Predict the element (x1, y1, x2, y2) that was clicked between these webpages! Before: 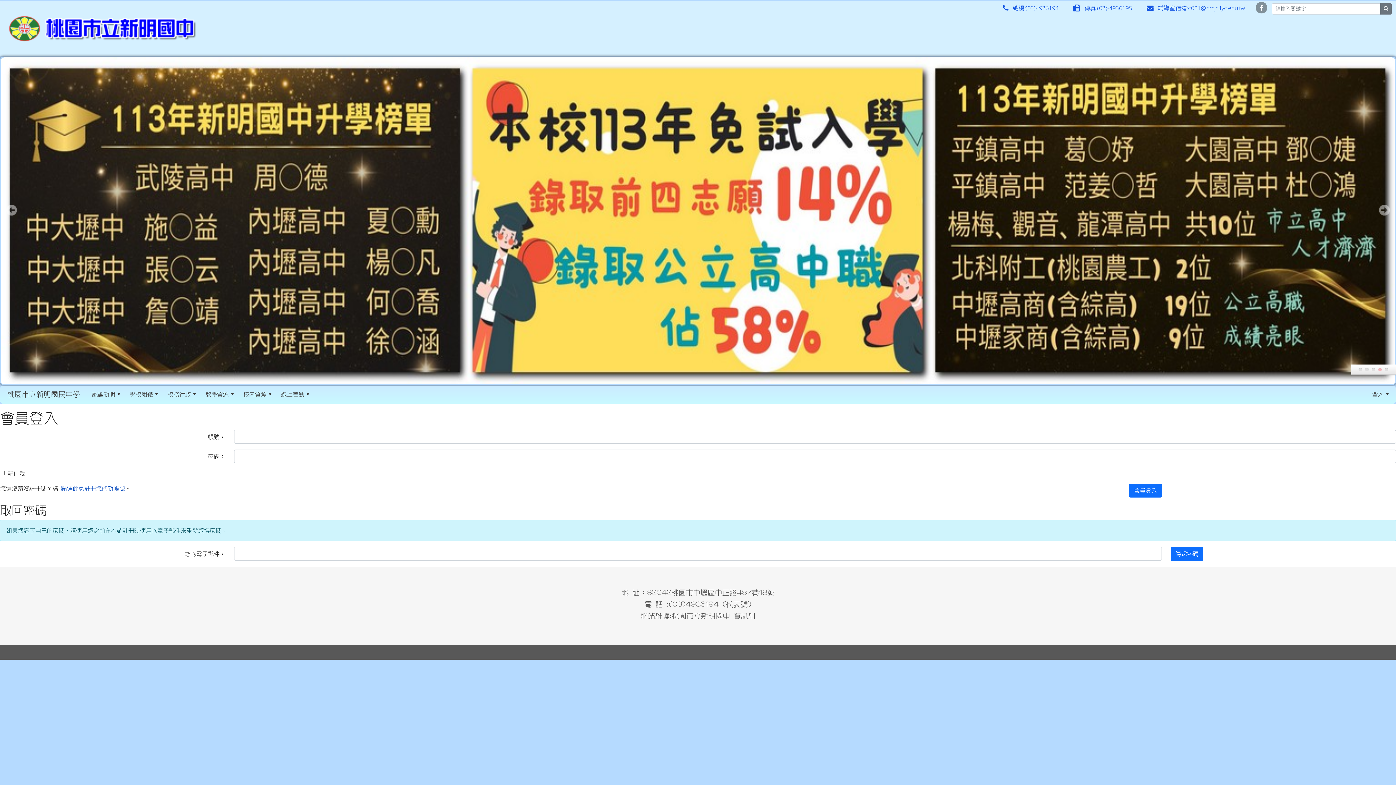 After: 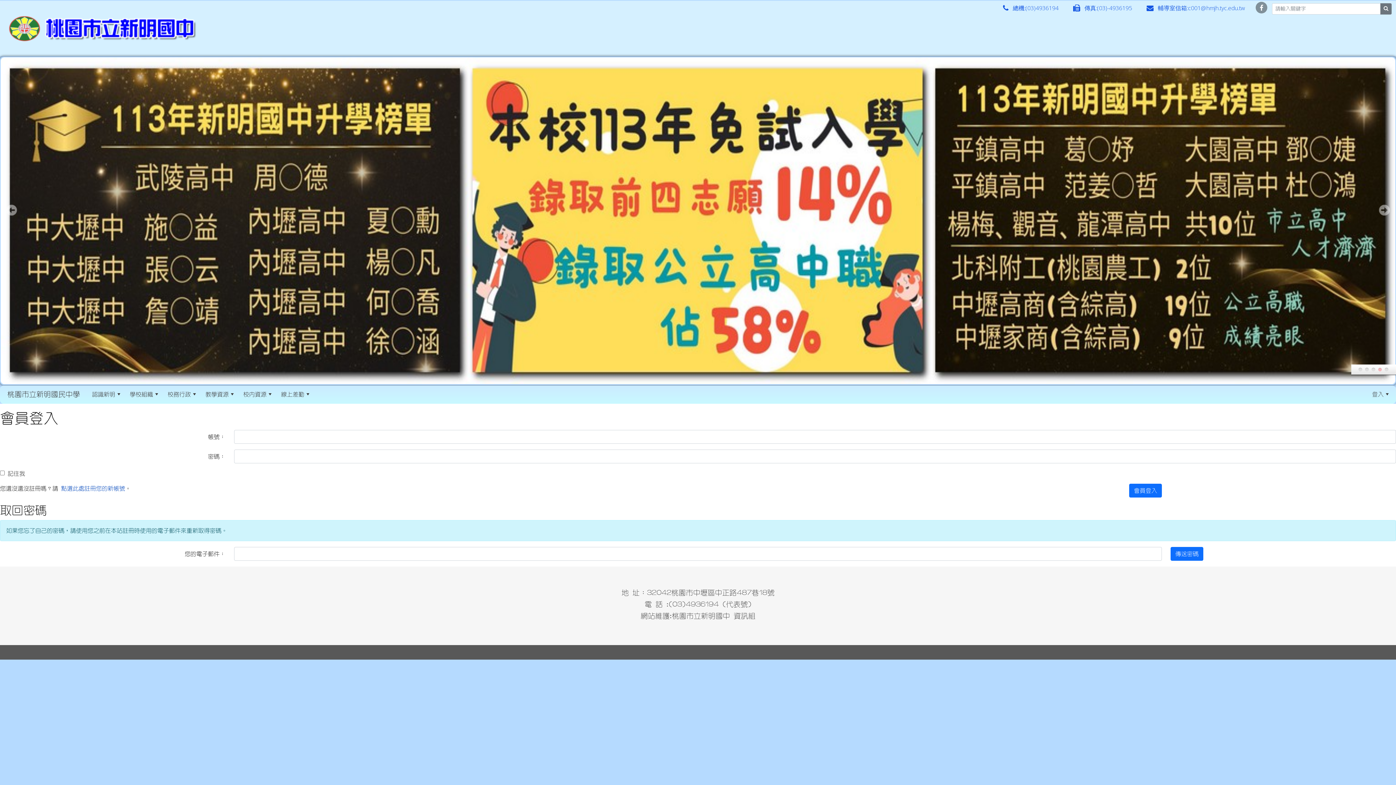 Action: label: 5 bbox: (1385, 313, 1388, 316)